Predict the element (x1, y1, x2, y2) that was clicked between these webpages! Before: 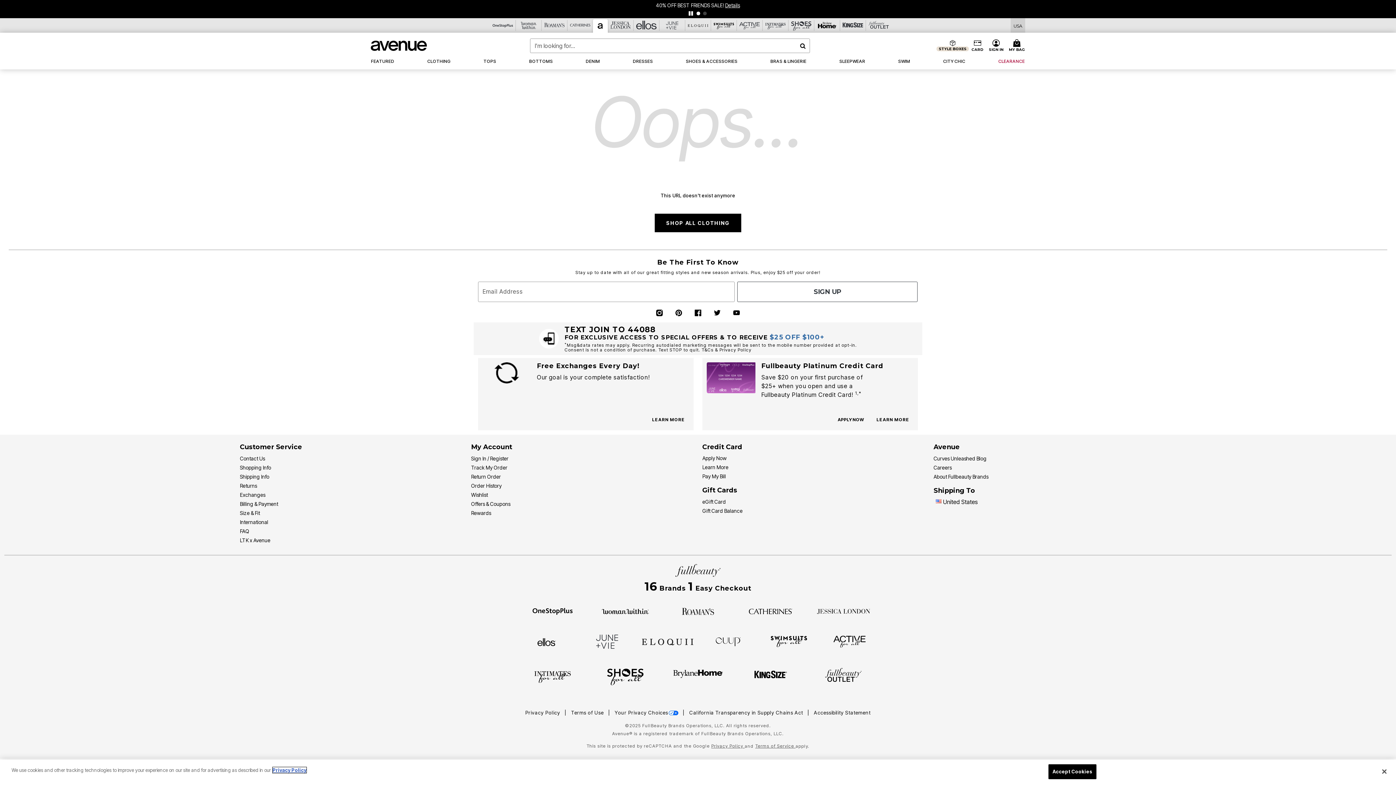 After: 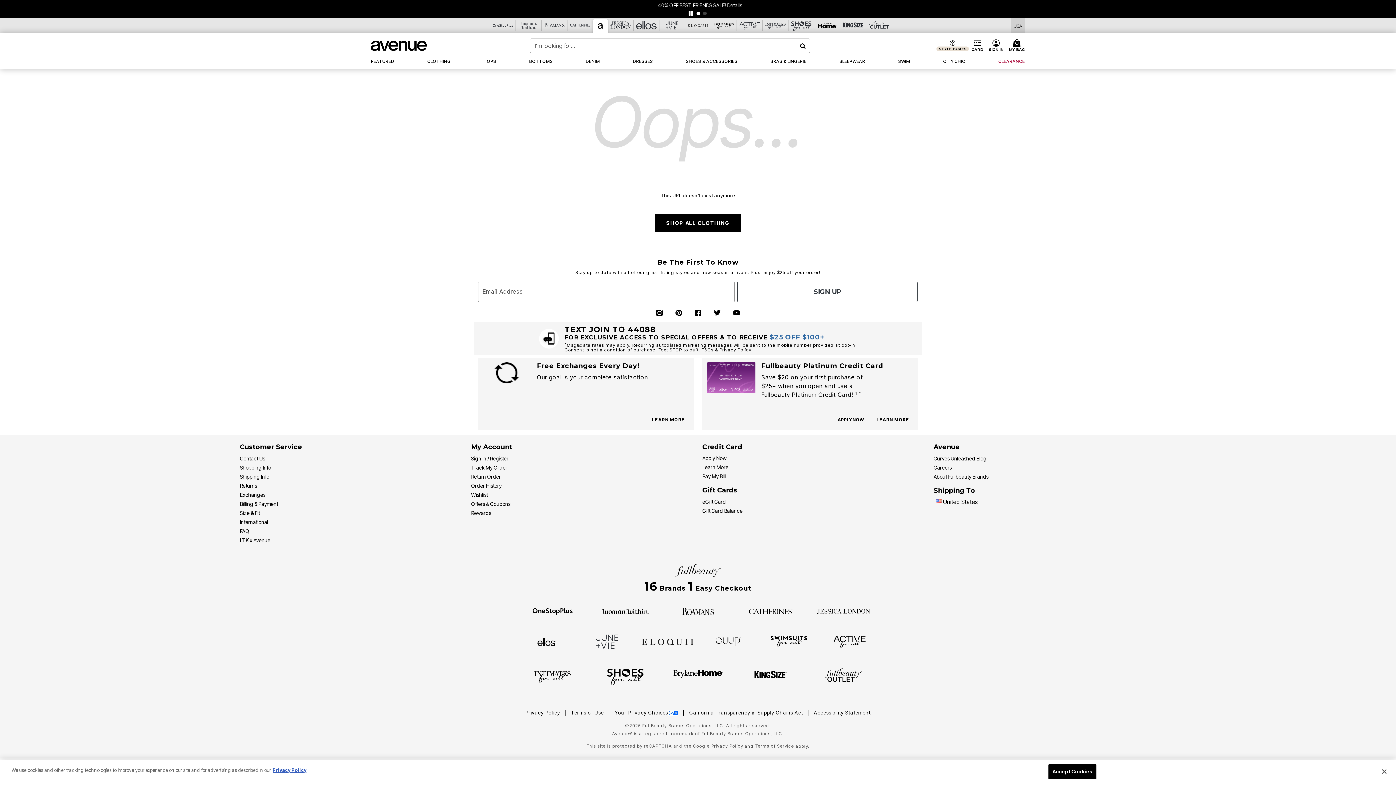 Action: bbox: (933, 473, 988, 480) label: About Fullbeauty Brands